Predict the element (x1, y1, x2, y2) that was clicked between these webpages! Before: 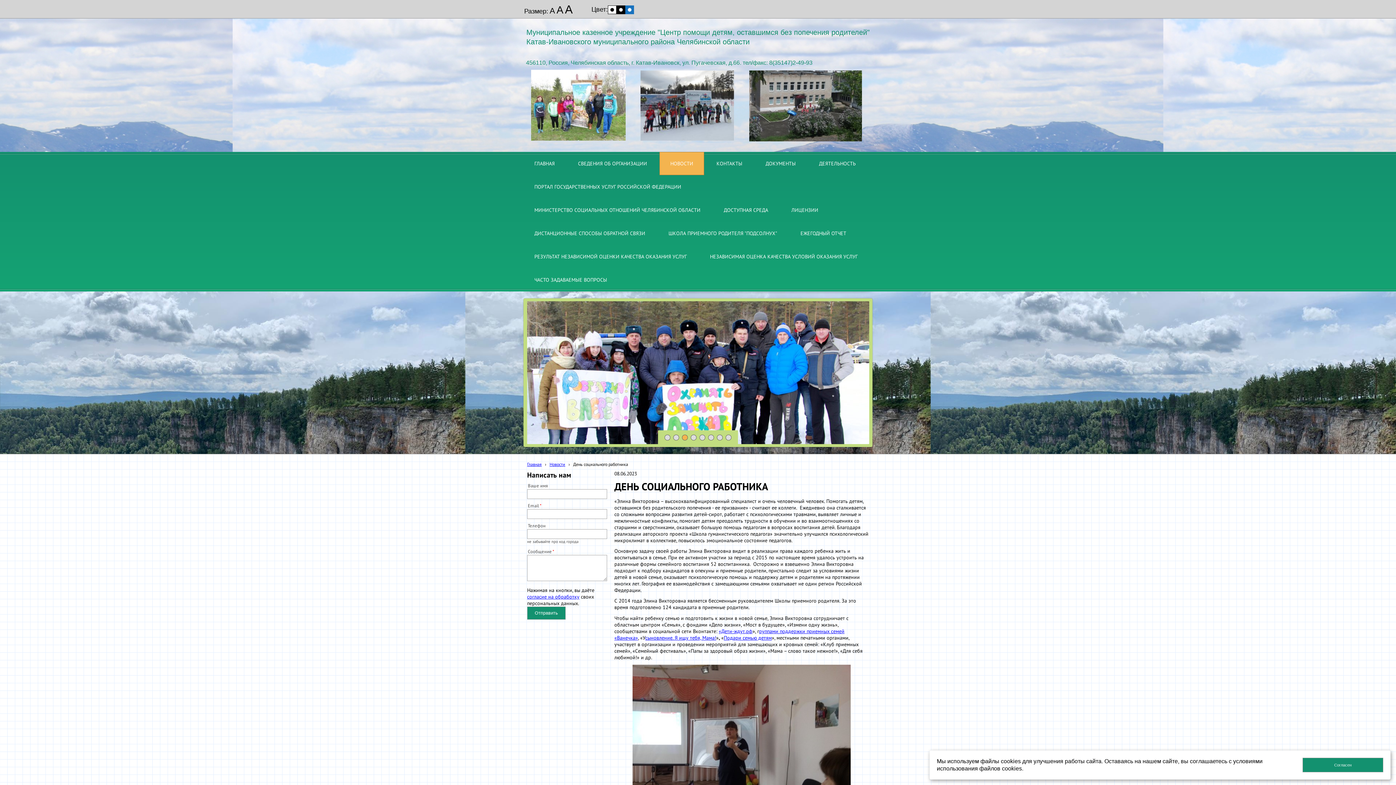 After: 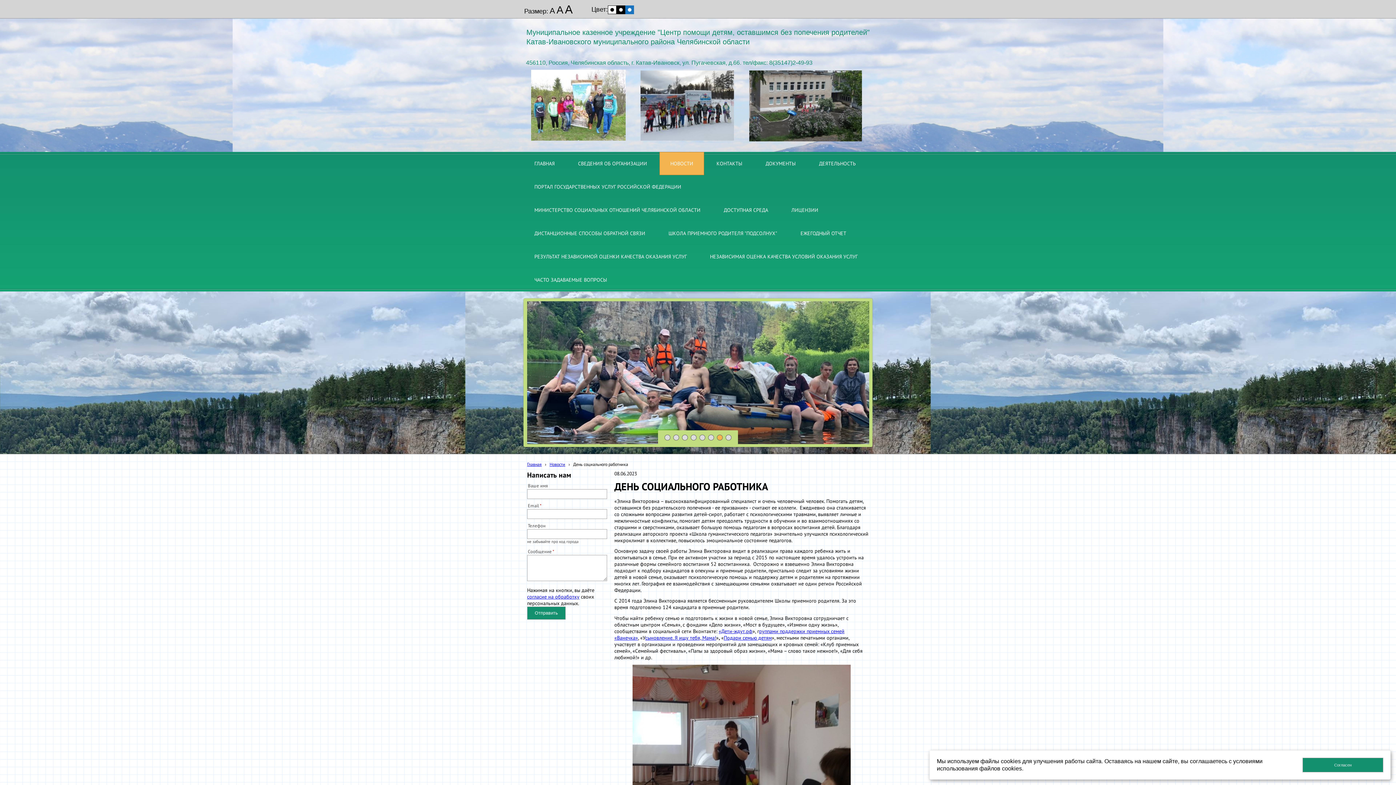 Action: label: 7 bbox: (717, 434, 722, 440)